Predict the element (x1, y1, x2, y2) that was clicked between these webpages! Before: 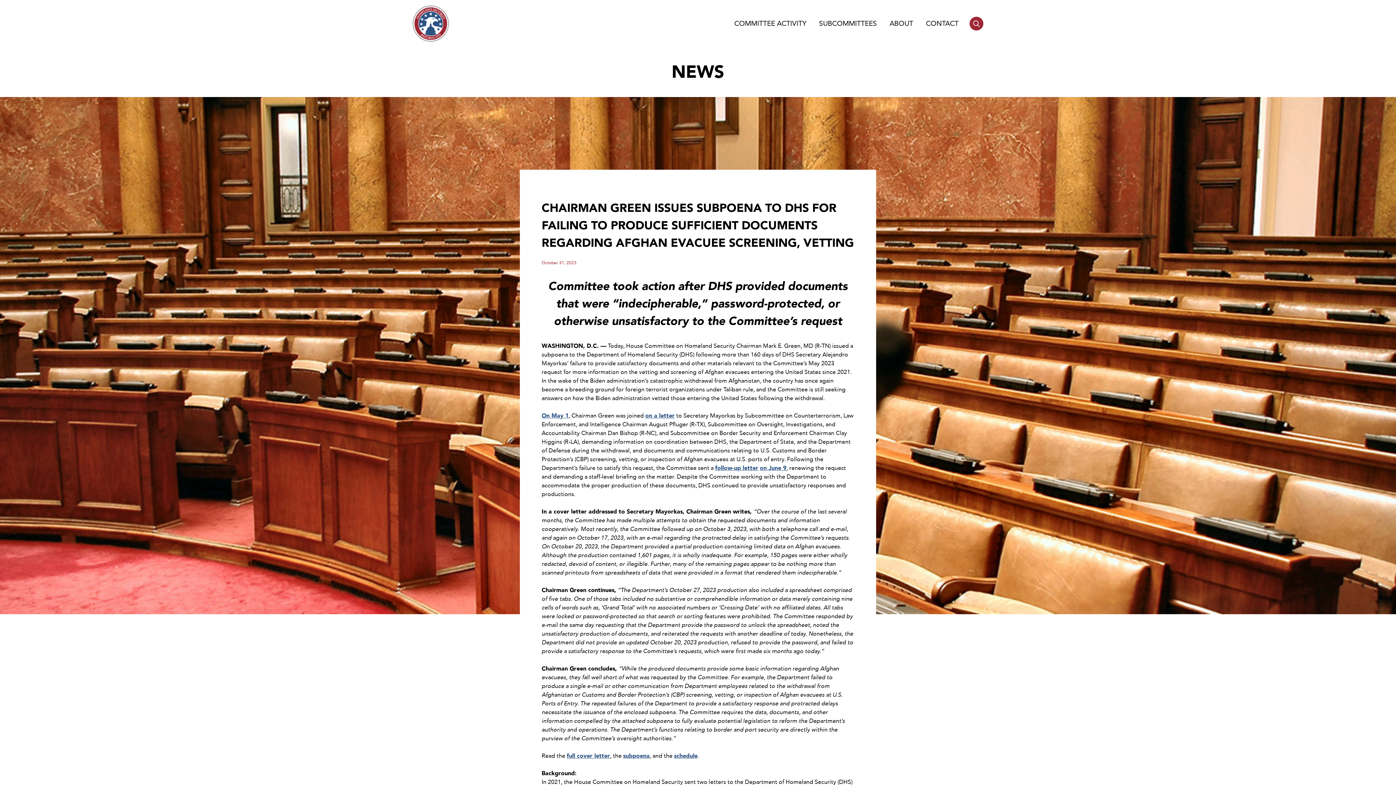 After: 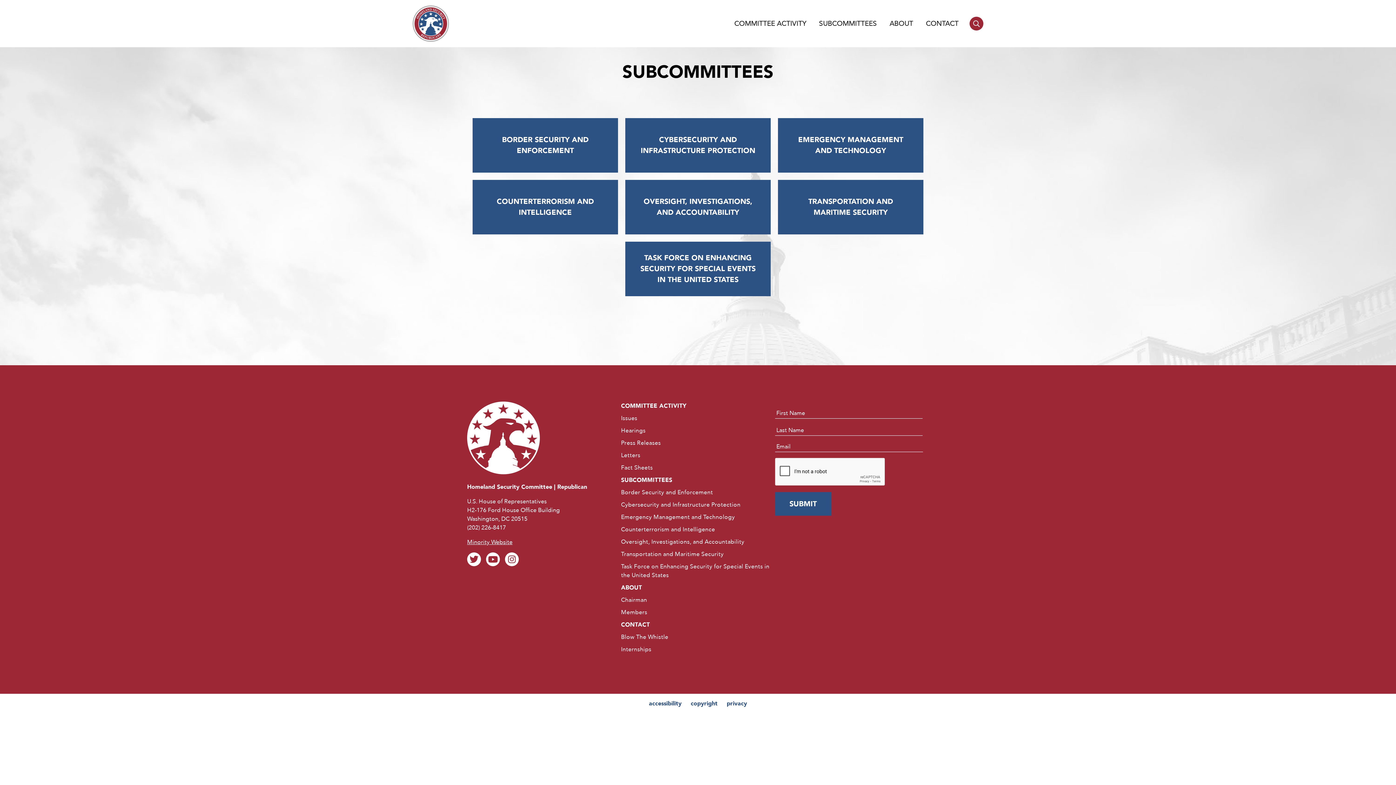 Action: label: SUBCOMMITTEES bbox: (819, 18, 877, 28)